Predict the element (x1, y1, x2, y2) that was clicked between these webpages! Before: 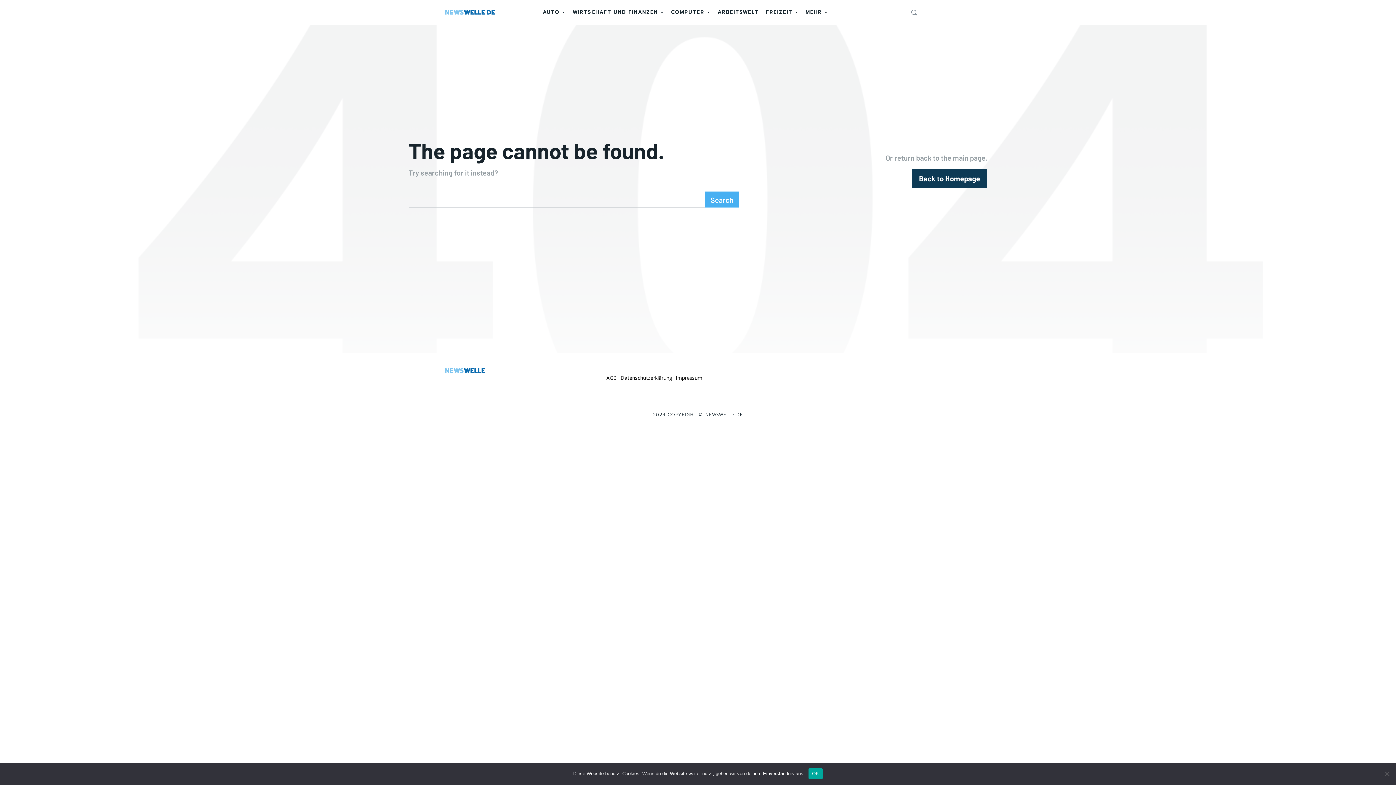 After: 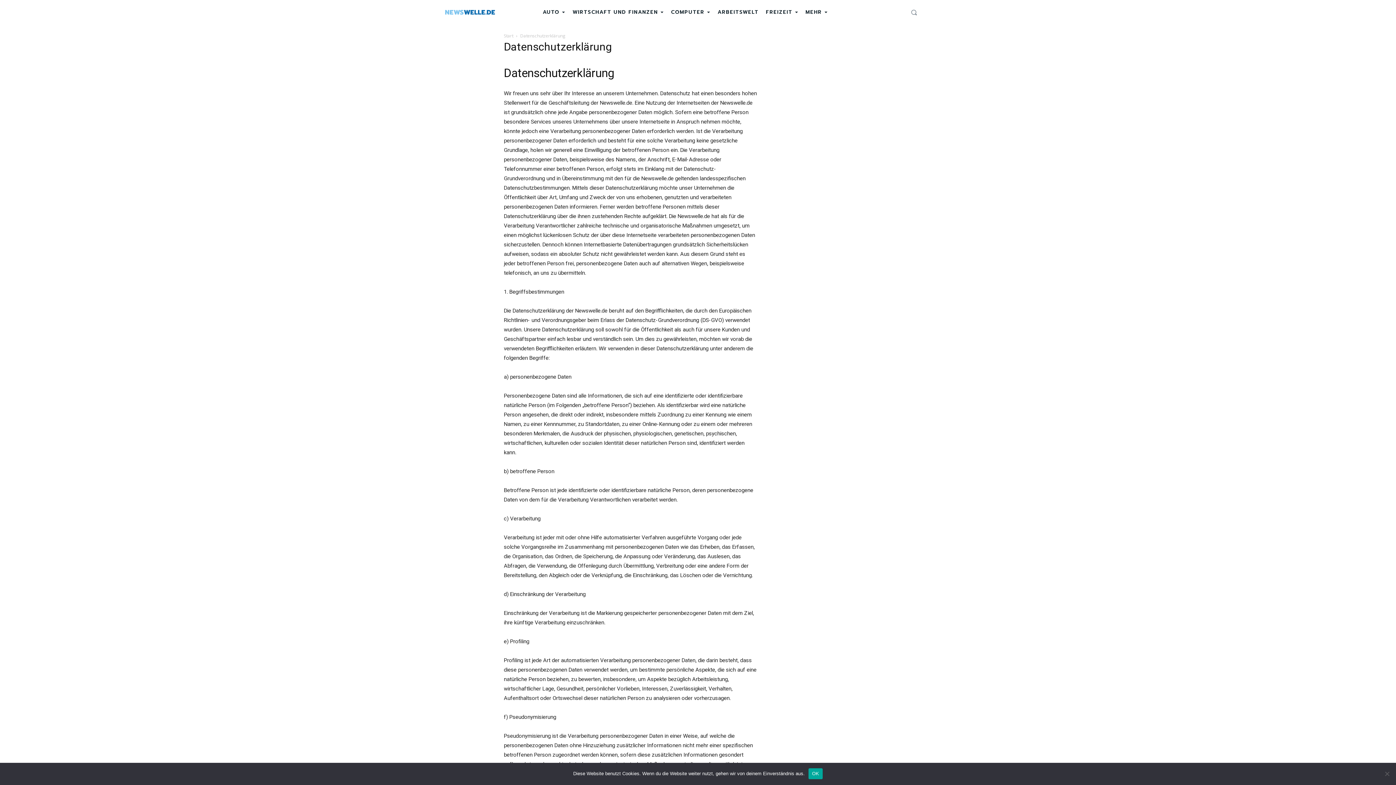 Action: label: Datenschutzerklärung bbox: (620, 372, 672, 383)